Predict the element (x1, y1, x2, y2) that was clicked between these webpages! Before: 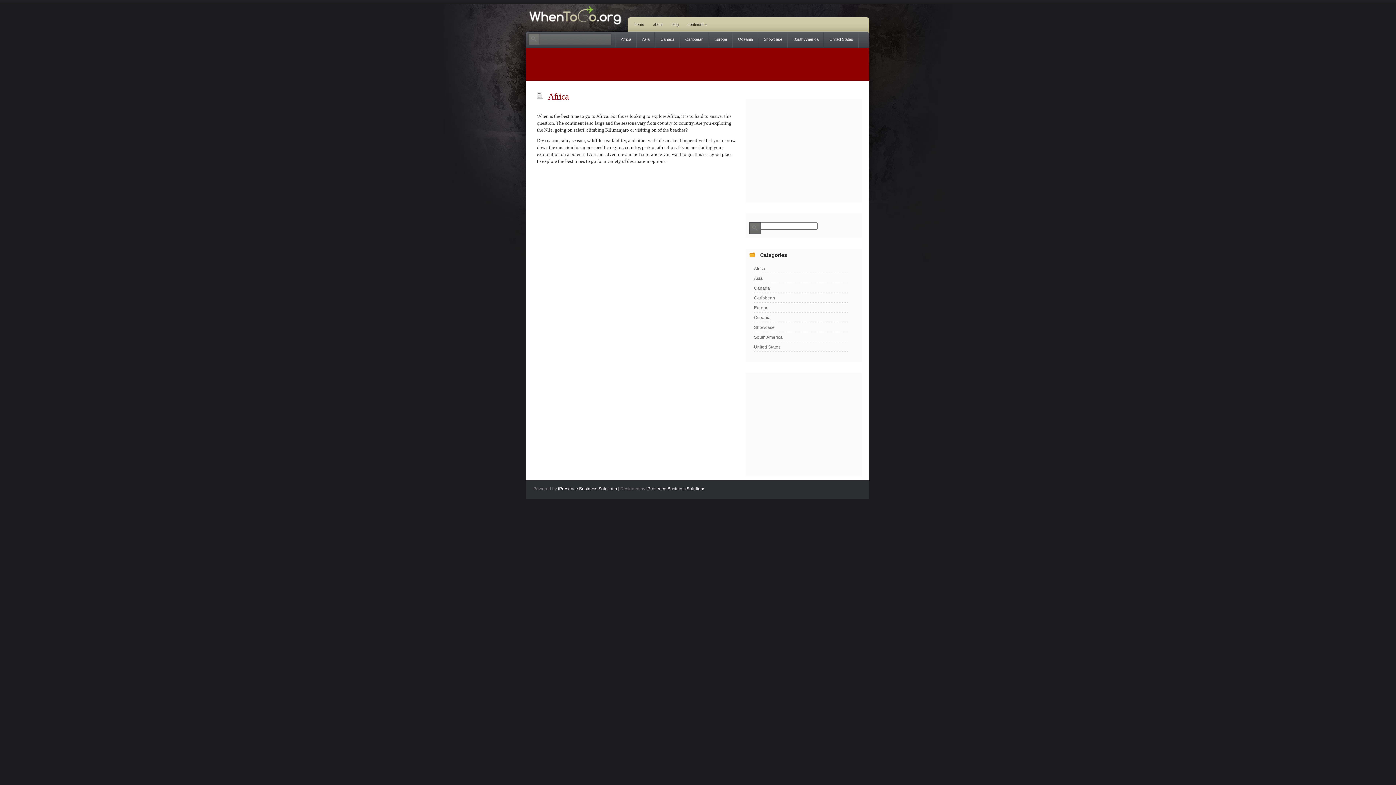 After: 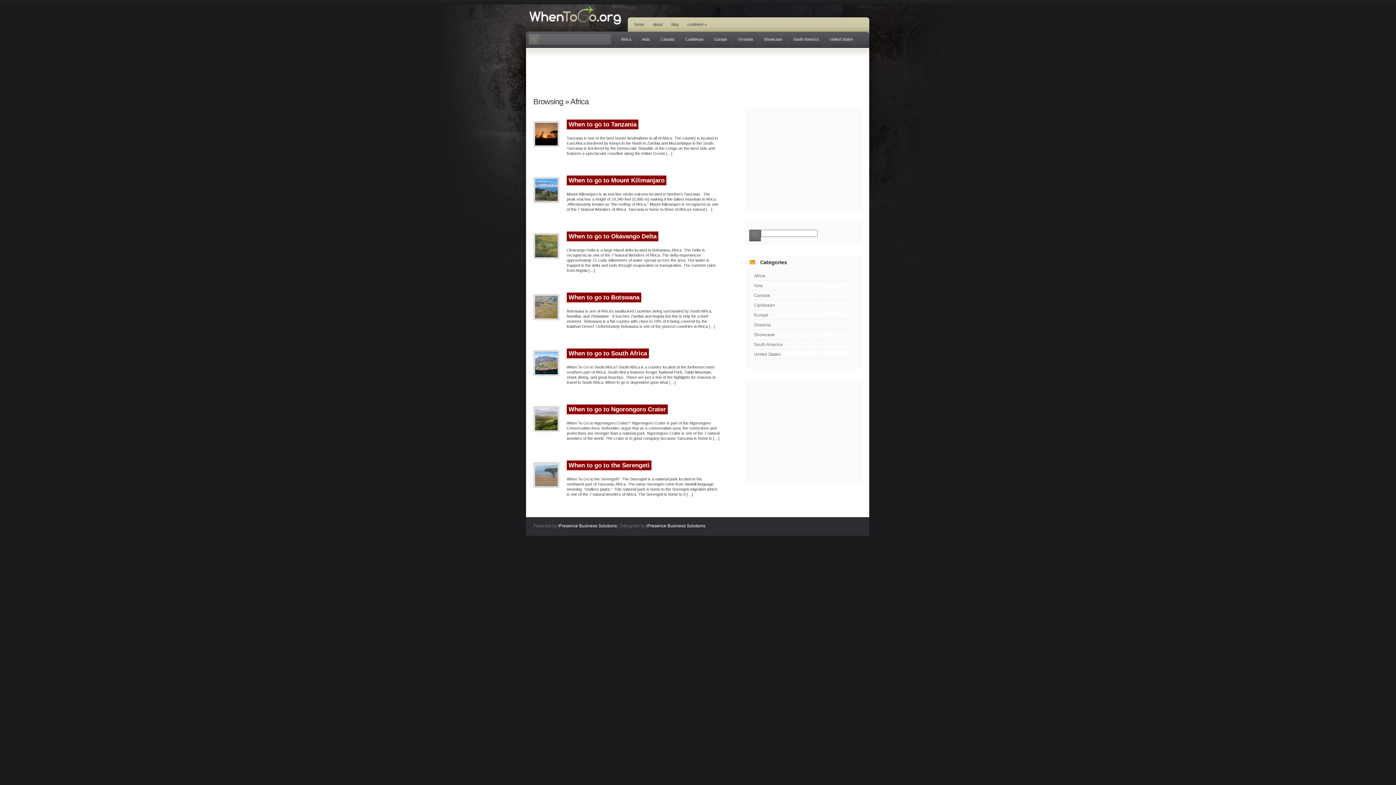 Action: bbox: (753, 263, 848, 273) label: Africa